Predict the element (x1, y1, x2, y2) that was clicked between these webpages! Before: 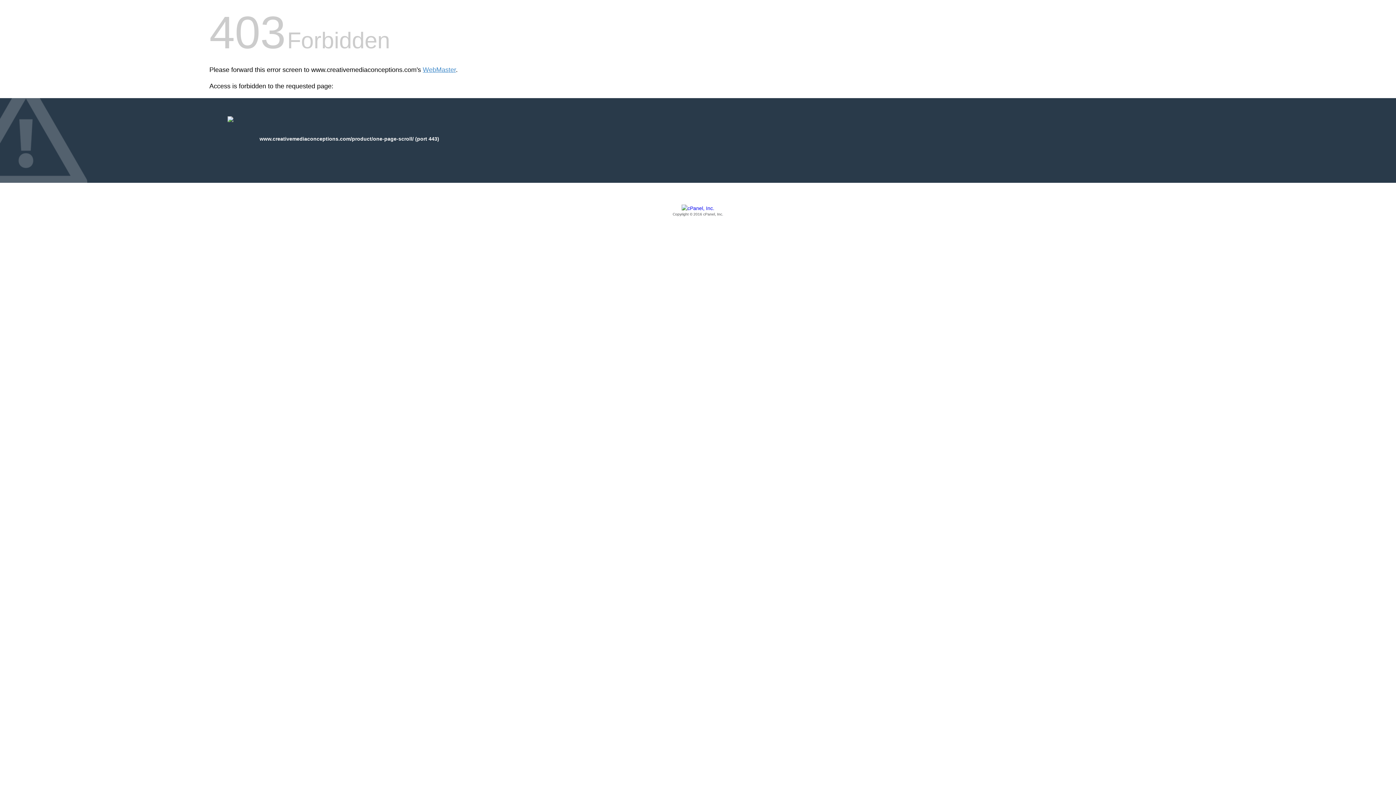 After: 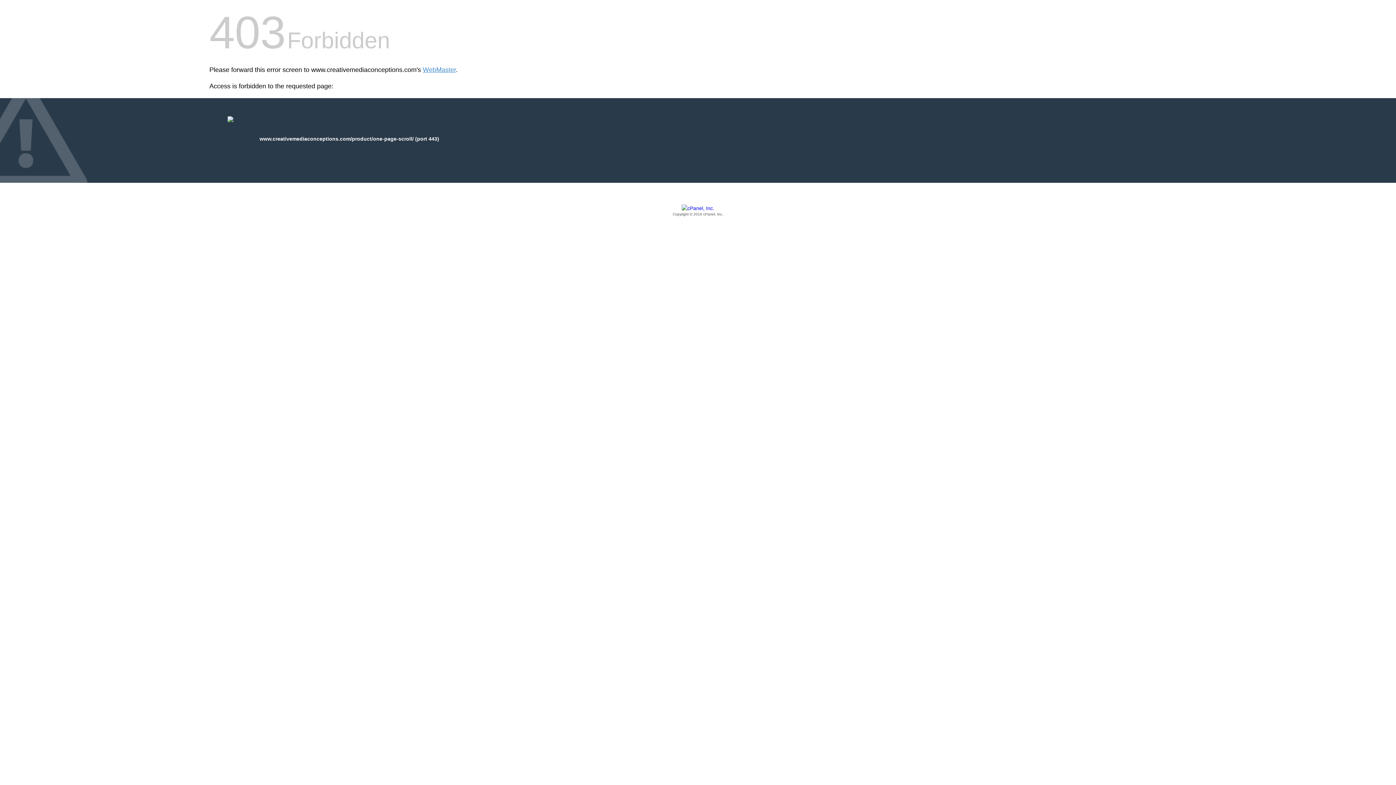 Action: label: Copyright © 2016 cPanel, Inc. bbox: (209, 205, 1186, 217)